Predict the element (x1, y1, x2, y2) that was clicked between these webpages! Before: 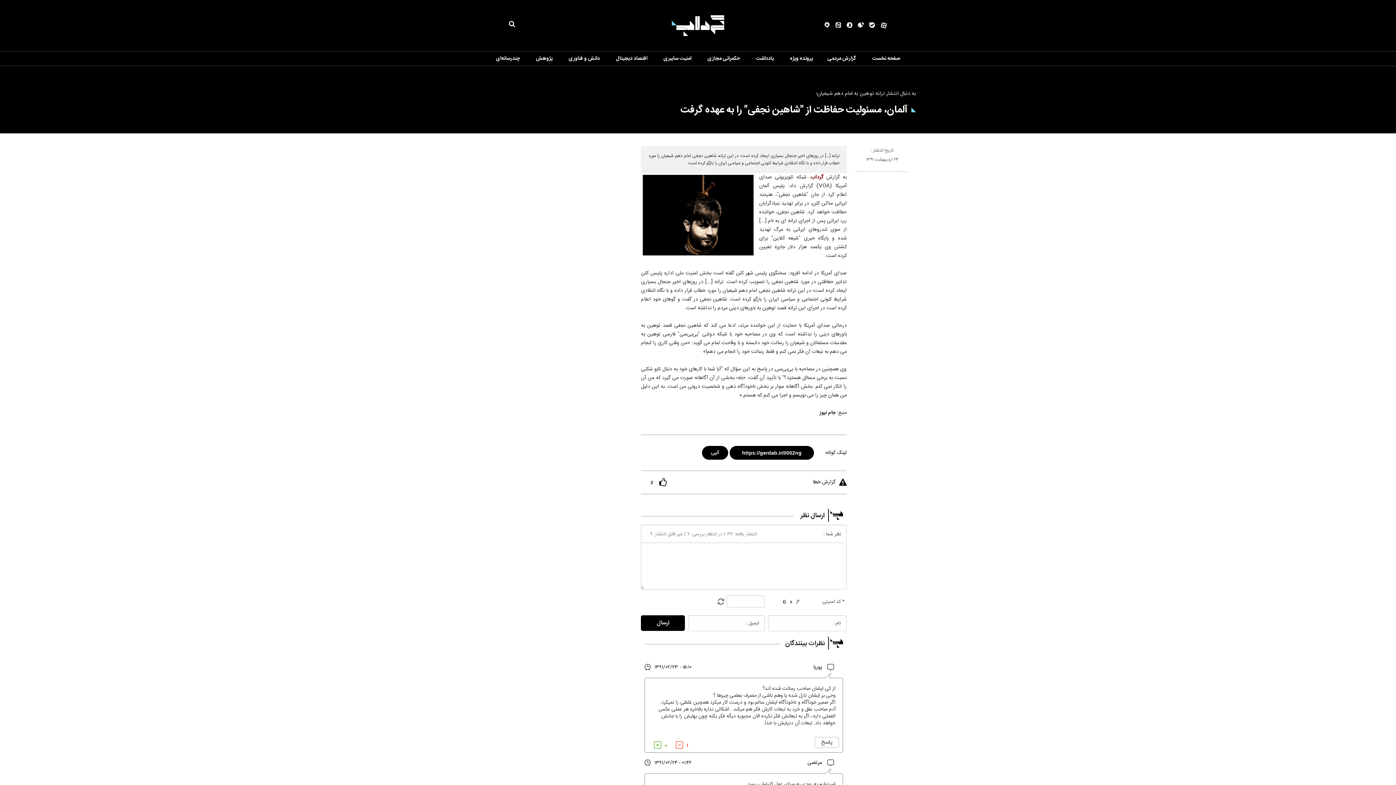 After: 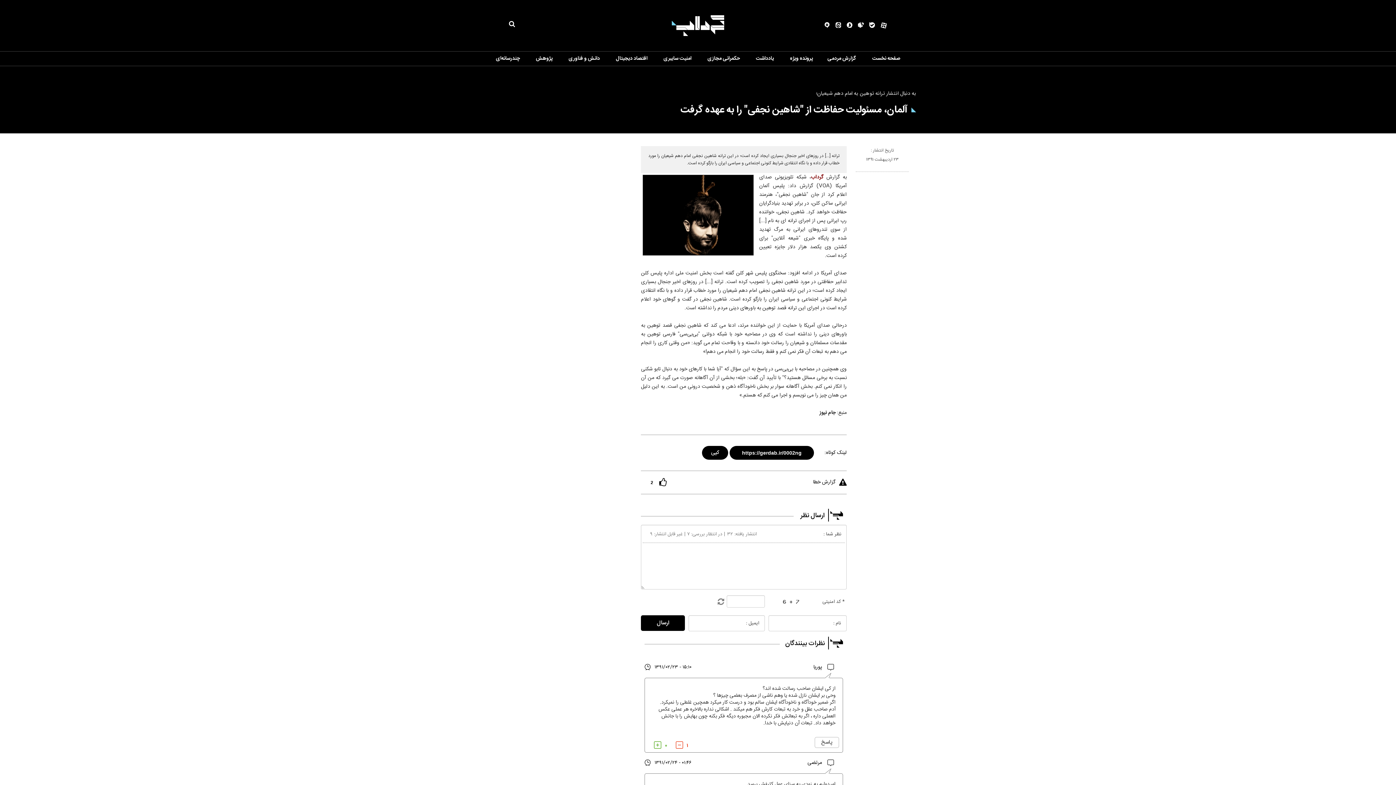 Action: bbox: (856, 172, 862, 177)